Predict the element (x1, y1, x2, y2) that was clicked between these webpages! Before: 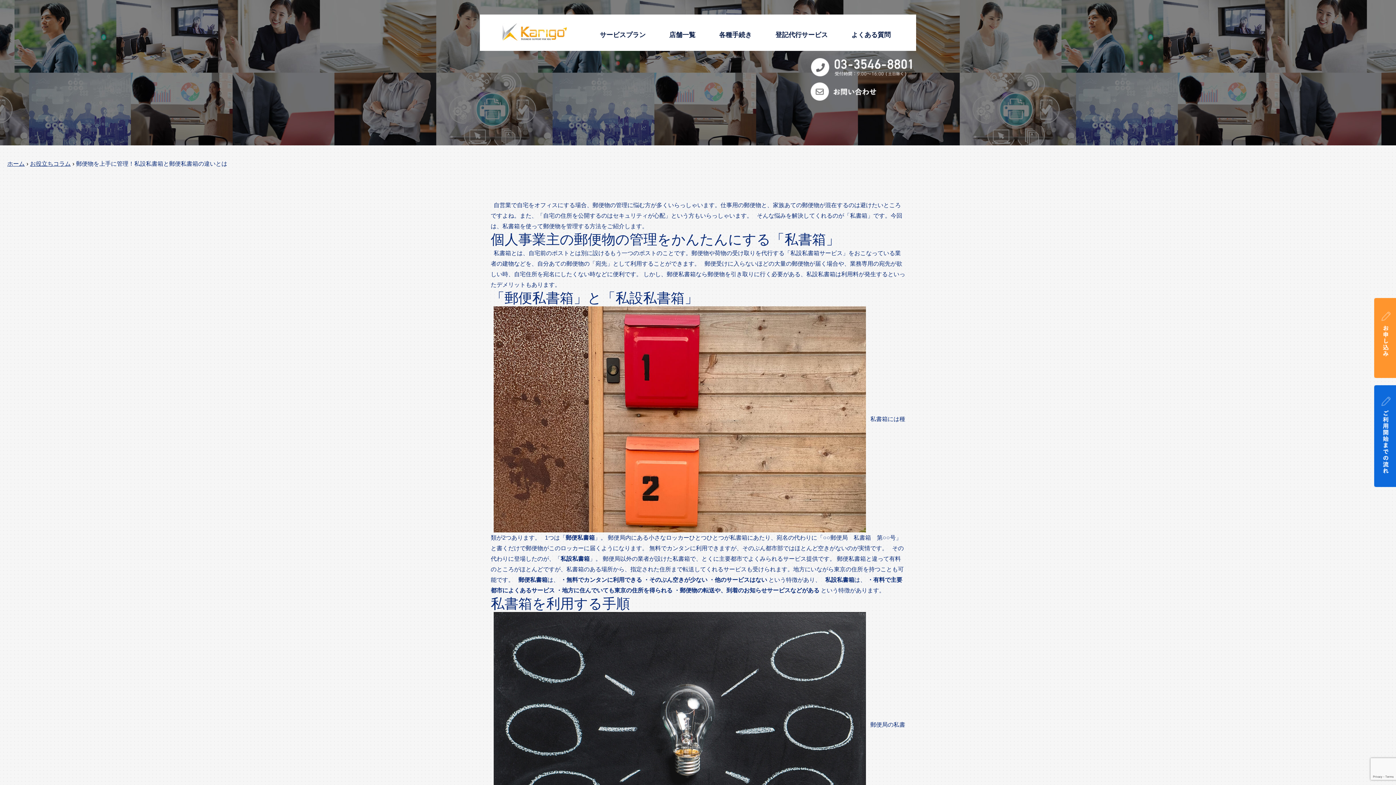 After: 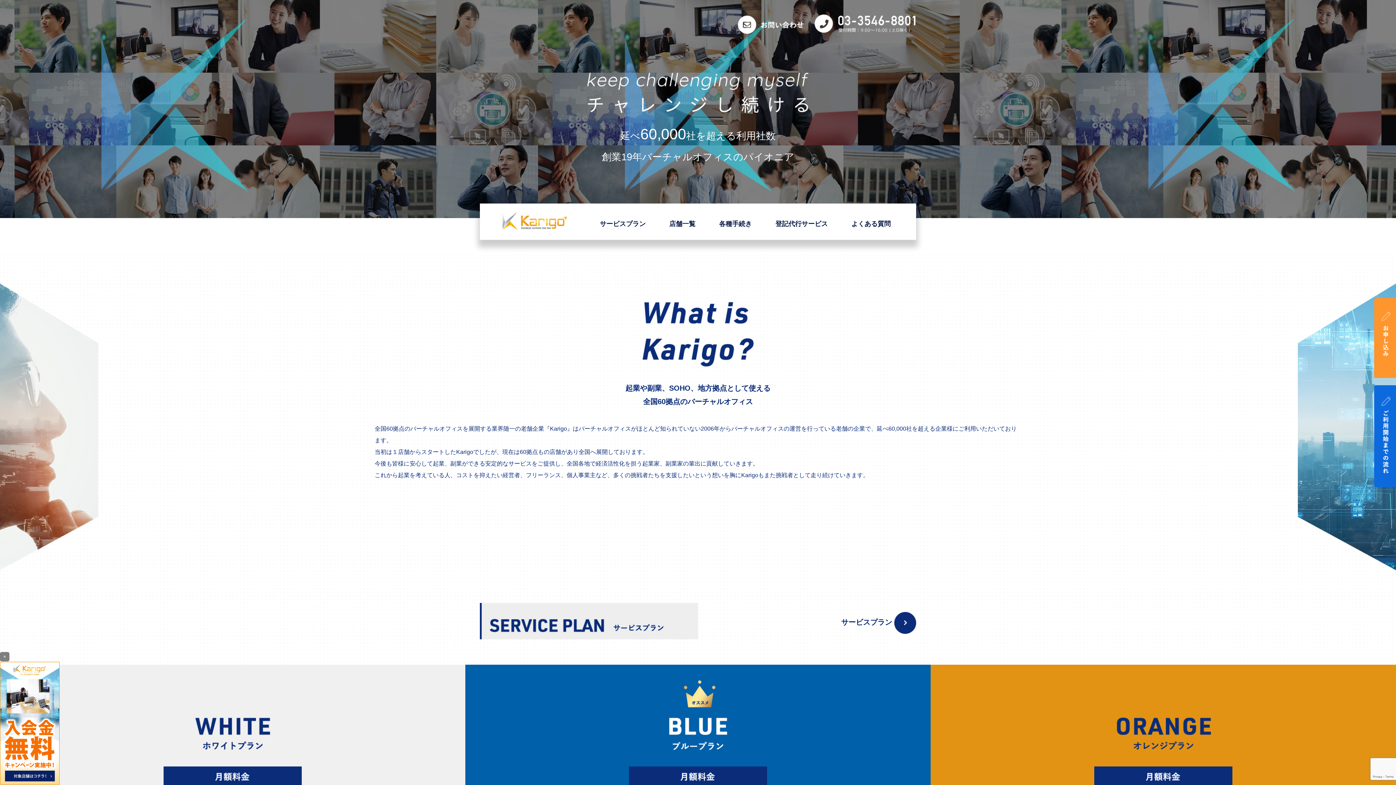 Action: label: ホーム bbox: (7, 160, 24, 166)